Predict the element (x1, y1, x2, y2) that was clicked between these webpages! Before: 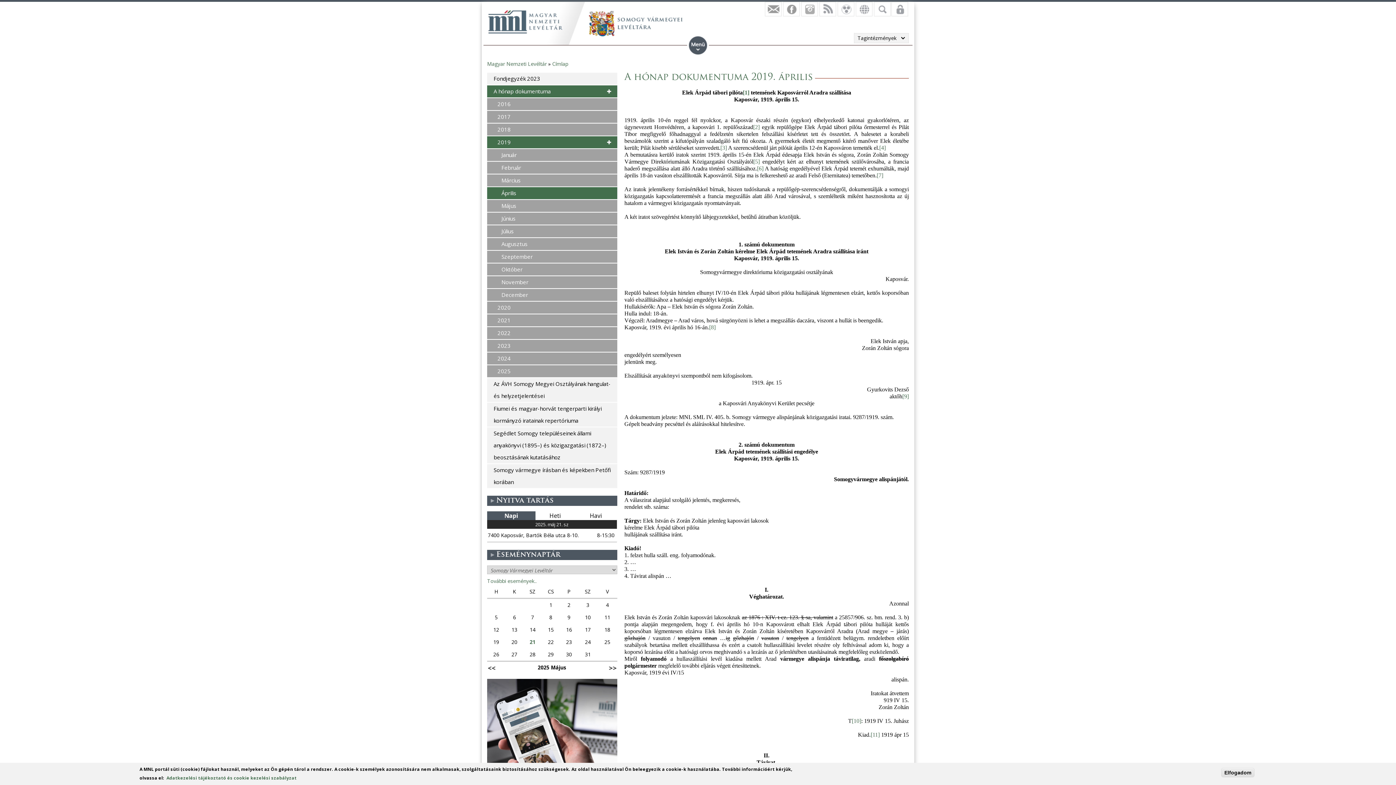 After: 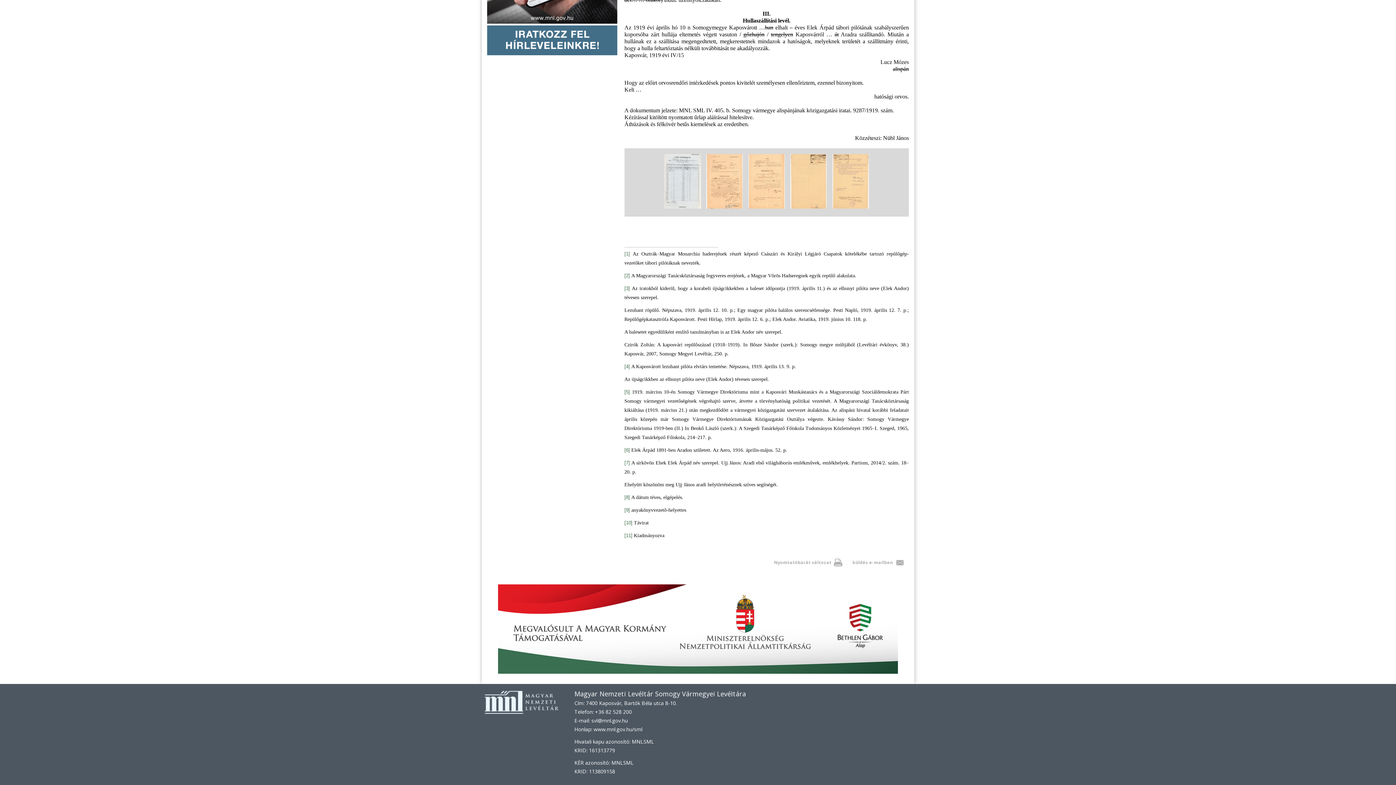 Action: label: [3] bbox: (720, 144, 727, 150)